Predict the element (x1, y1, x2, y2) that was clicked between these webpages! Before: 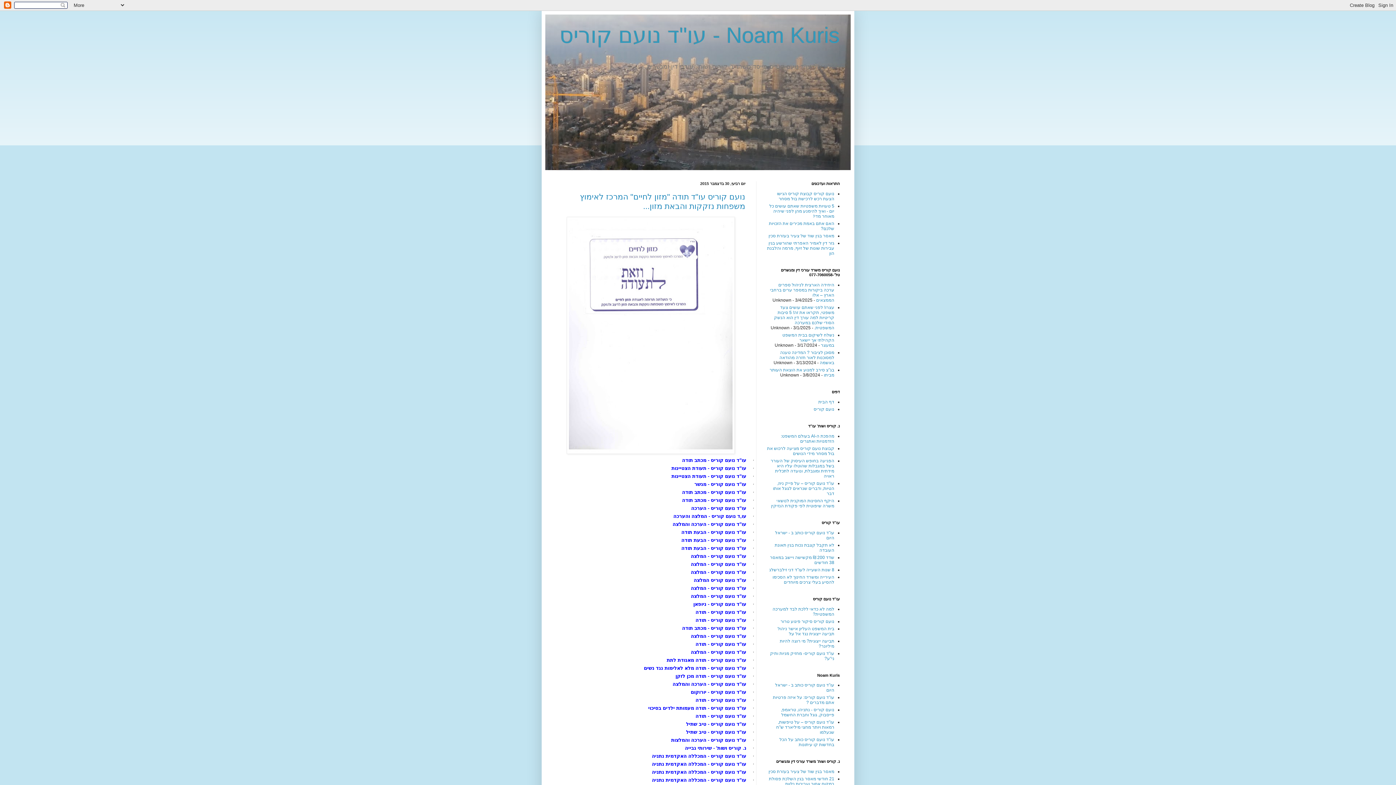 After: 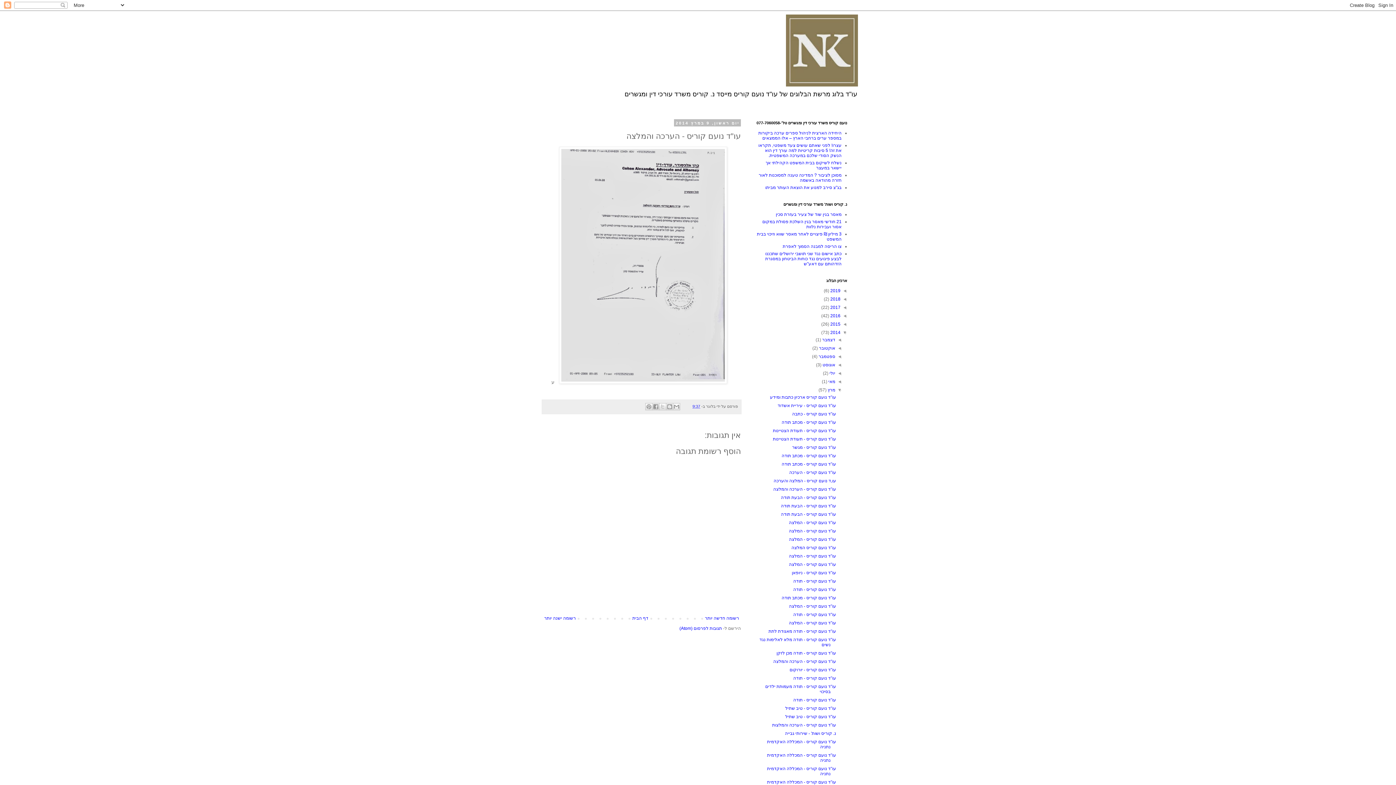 Action: bbox: (672, 681, 746, 687) label: עו"ד נועם קוריס - הערכה והמלצה